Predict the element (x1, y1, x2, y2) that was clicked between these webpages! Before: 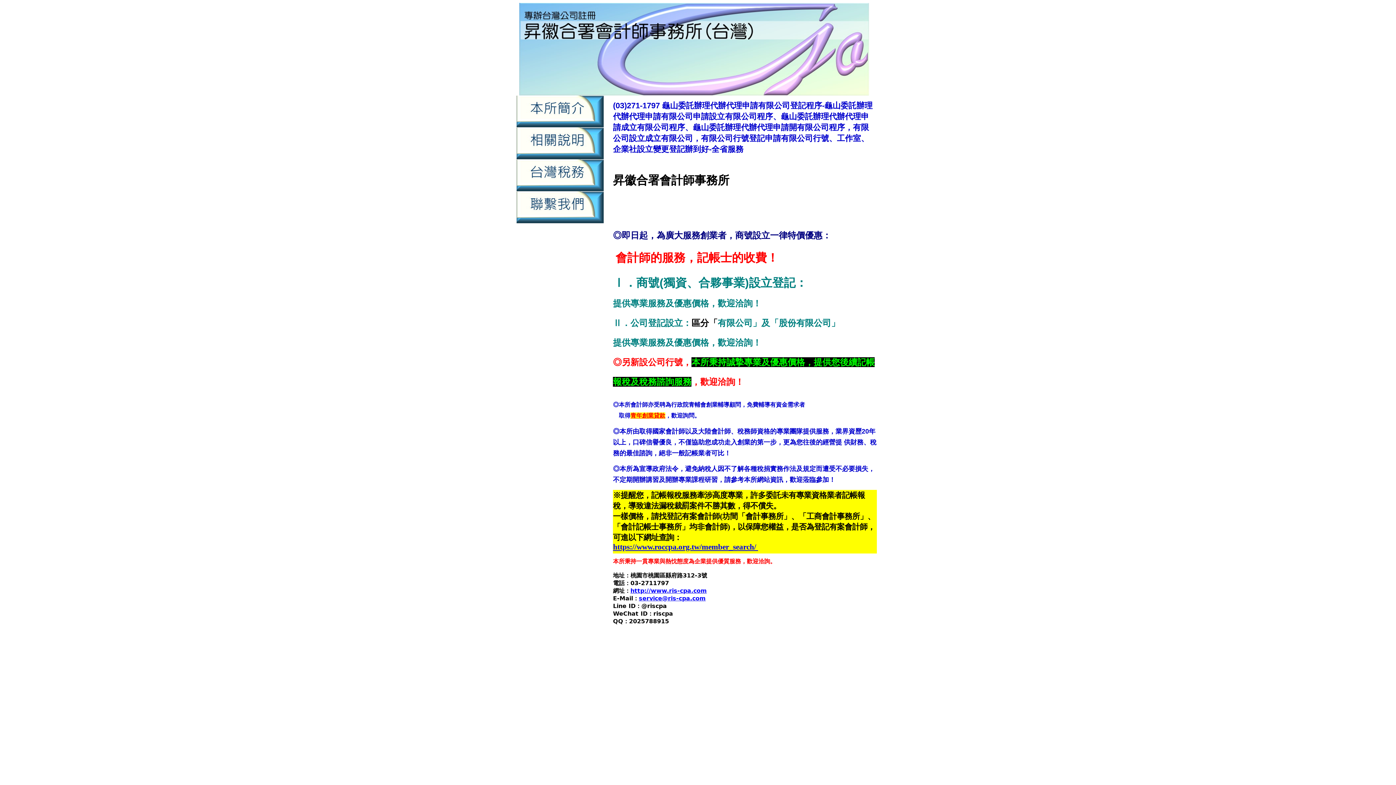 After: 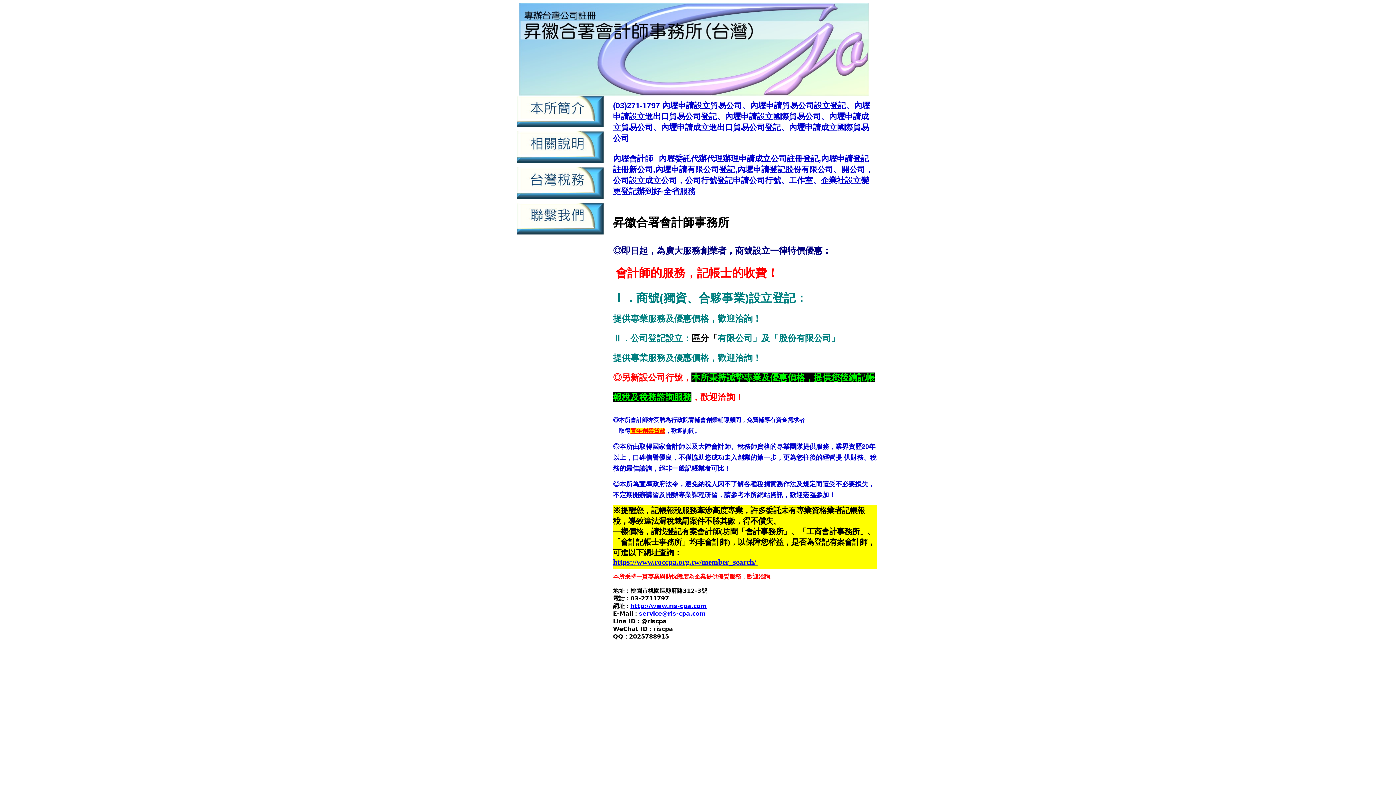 Action: bbox: (802, 771, 850, 777) label:  內壢申請貿易公司